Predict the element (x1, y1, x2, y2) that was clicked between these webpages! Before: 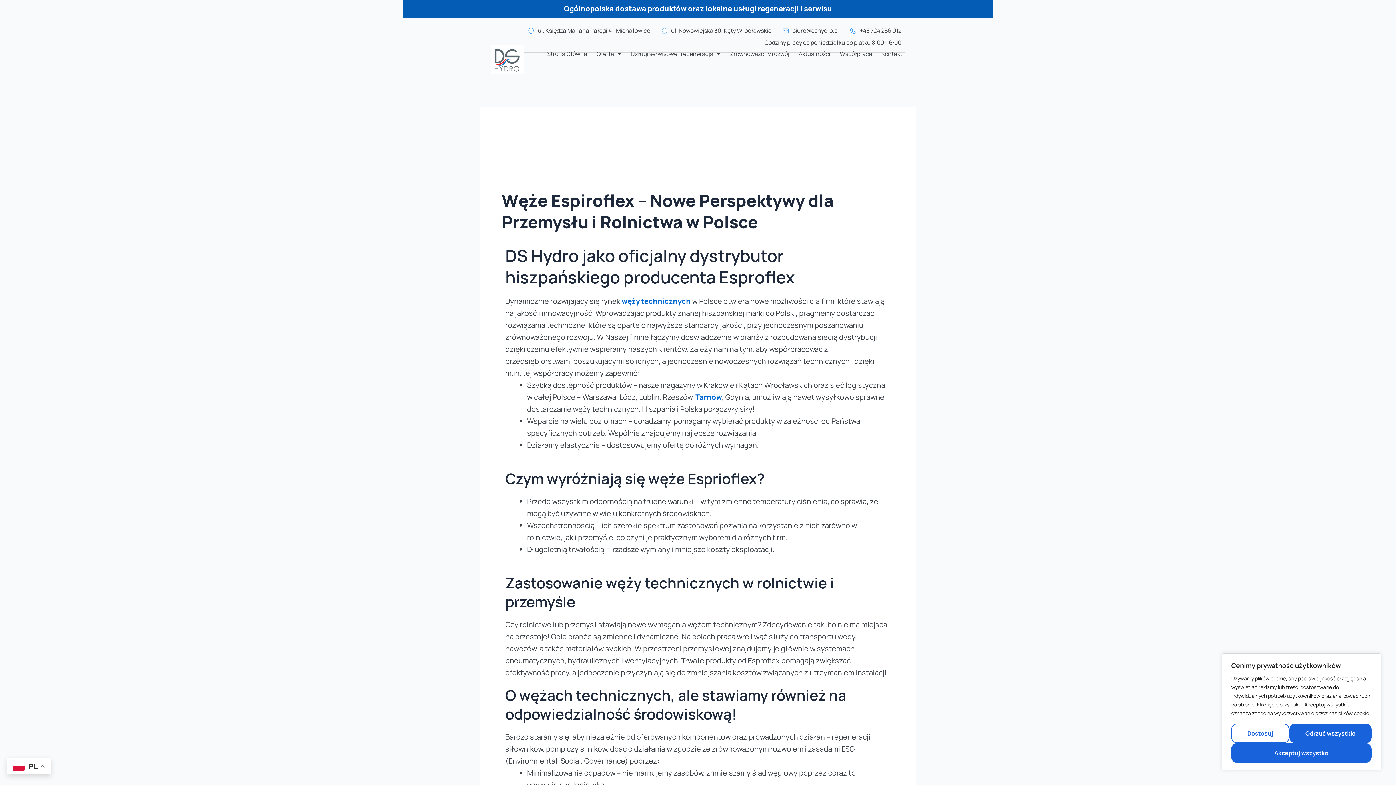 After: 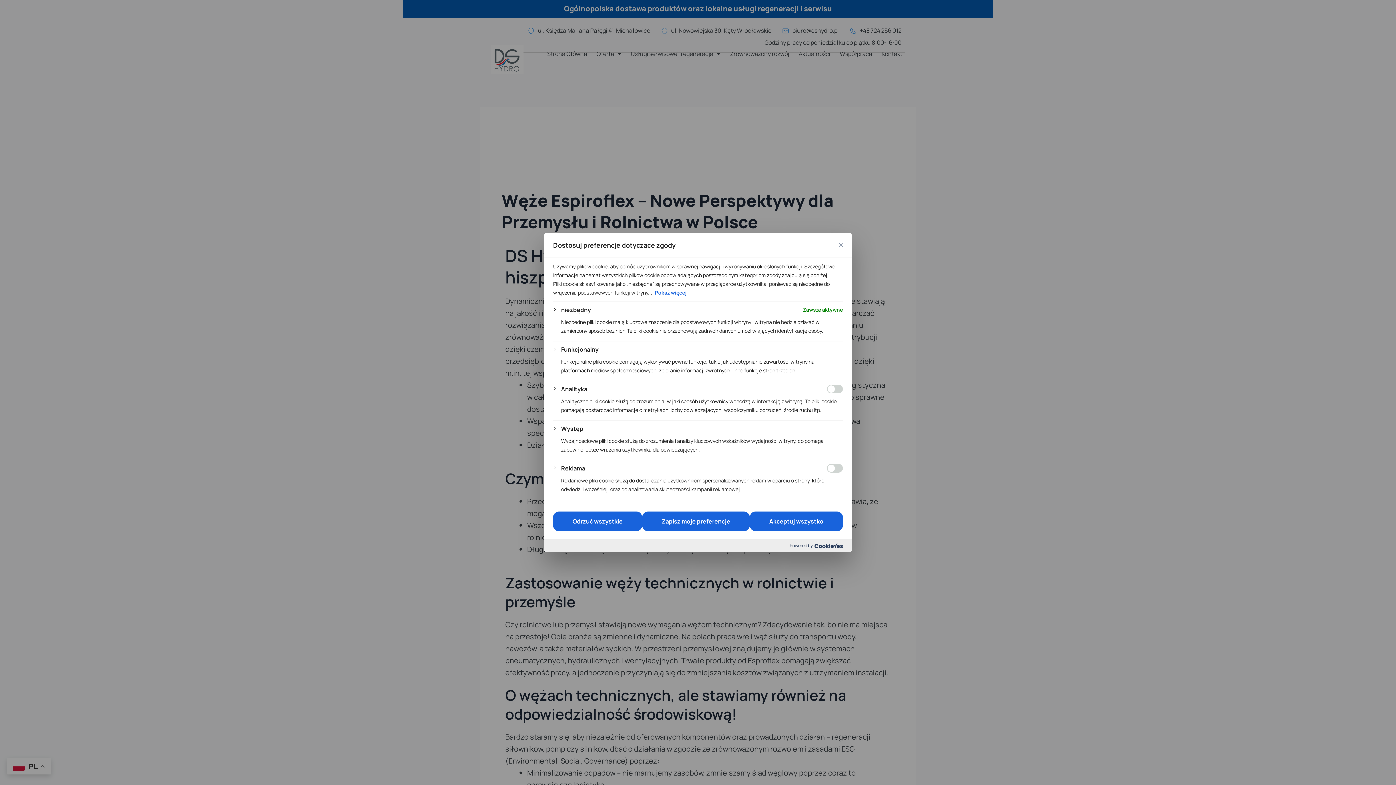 Action: bbox: (1231, 724, 1289, 743) label: Dostosuj